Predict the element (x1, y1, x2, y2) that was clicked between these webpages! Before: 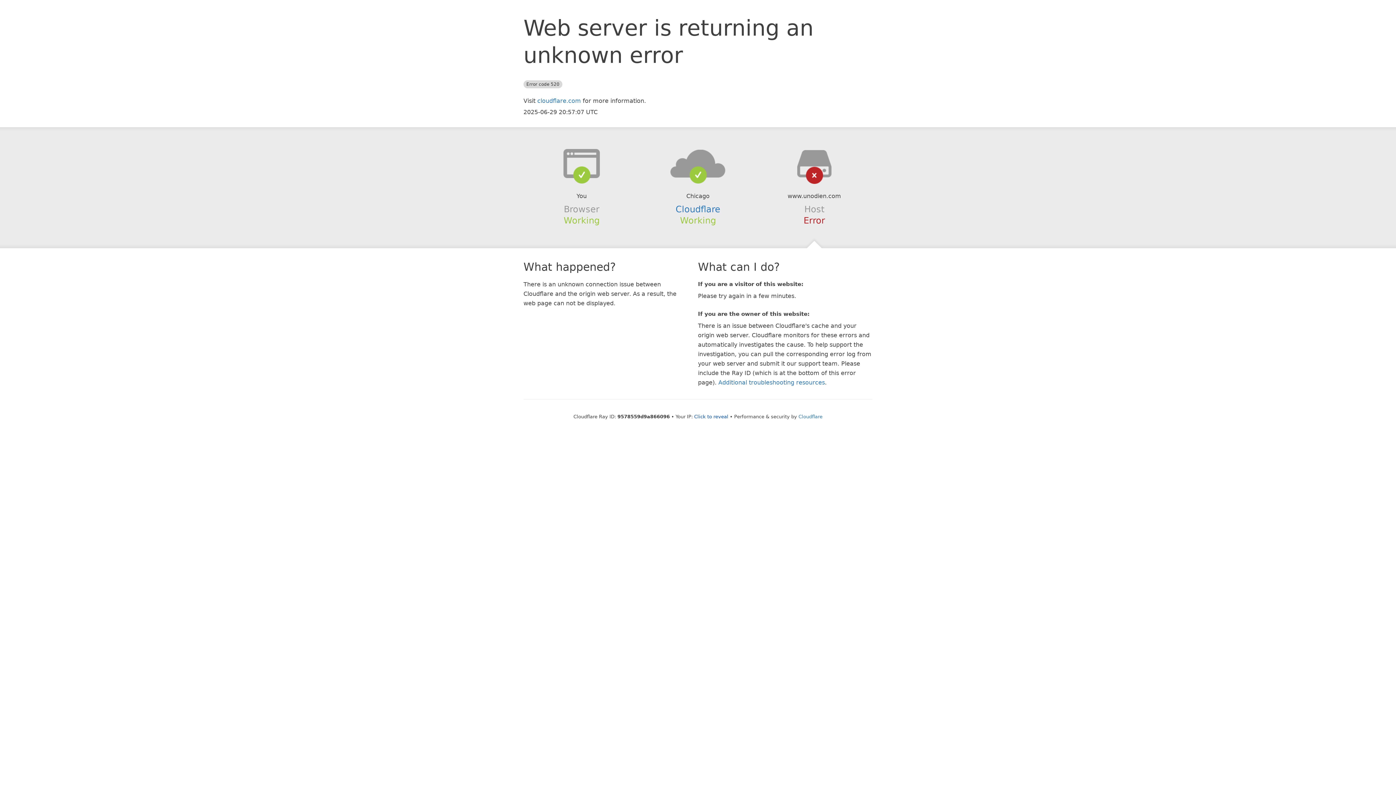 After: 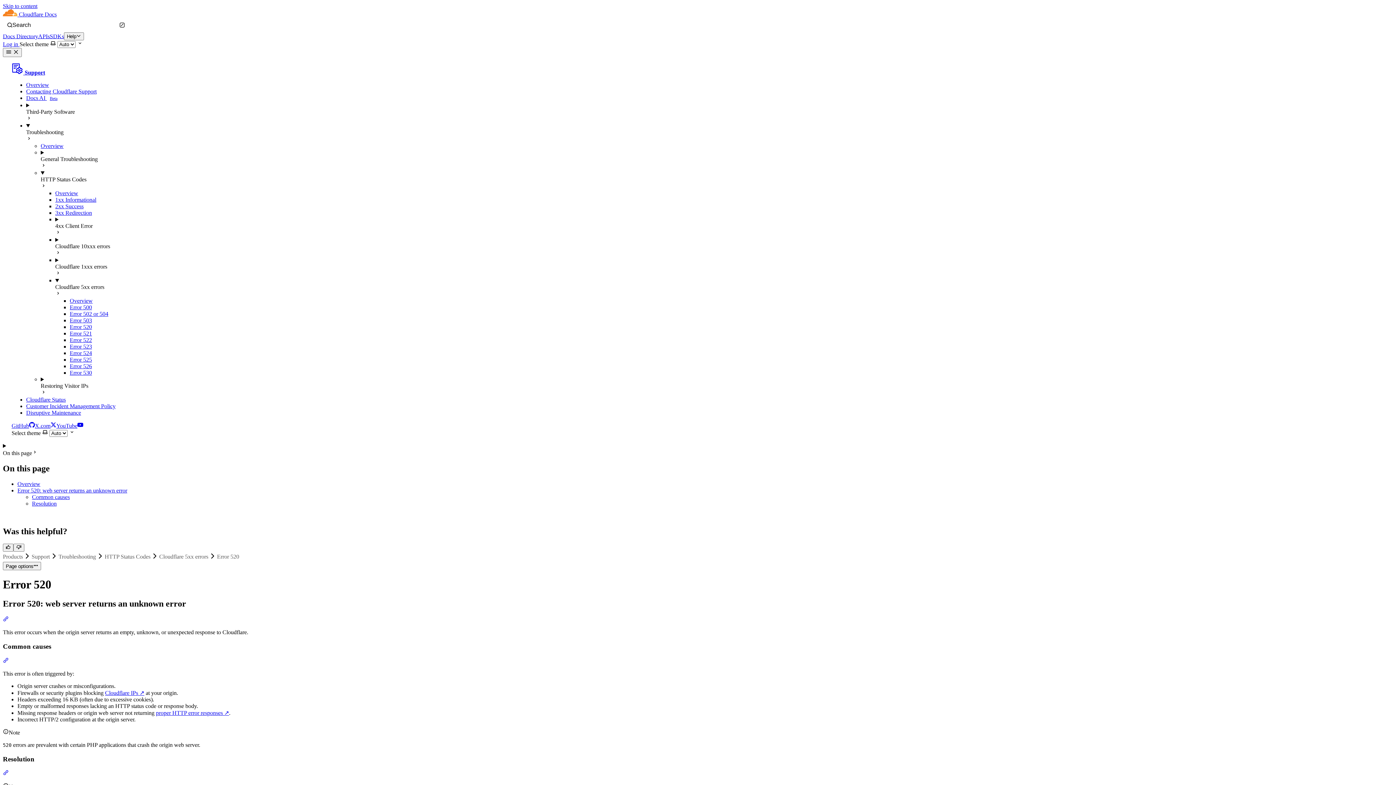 Action: label: Additional troubleshooting resources bbox: (718, 379, 825, 386)